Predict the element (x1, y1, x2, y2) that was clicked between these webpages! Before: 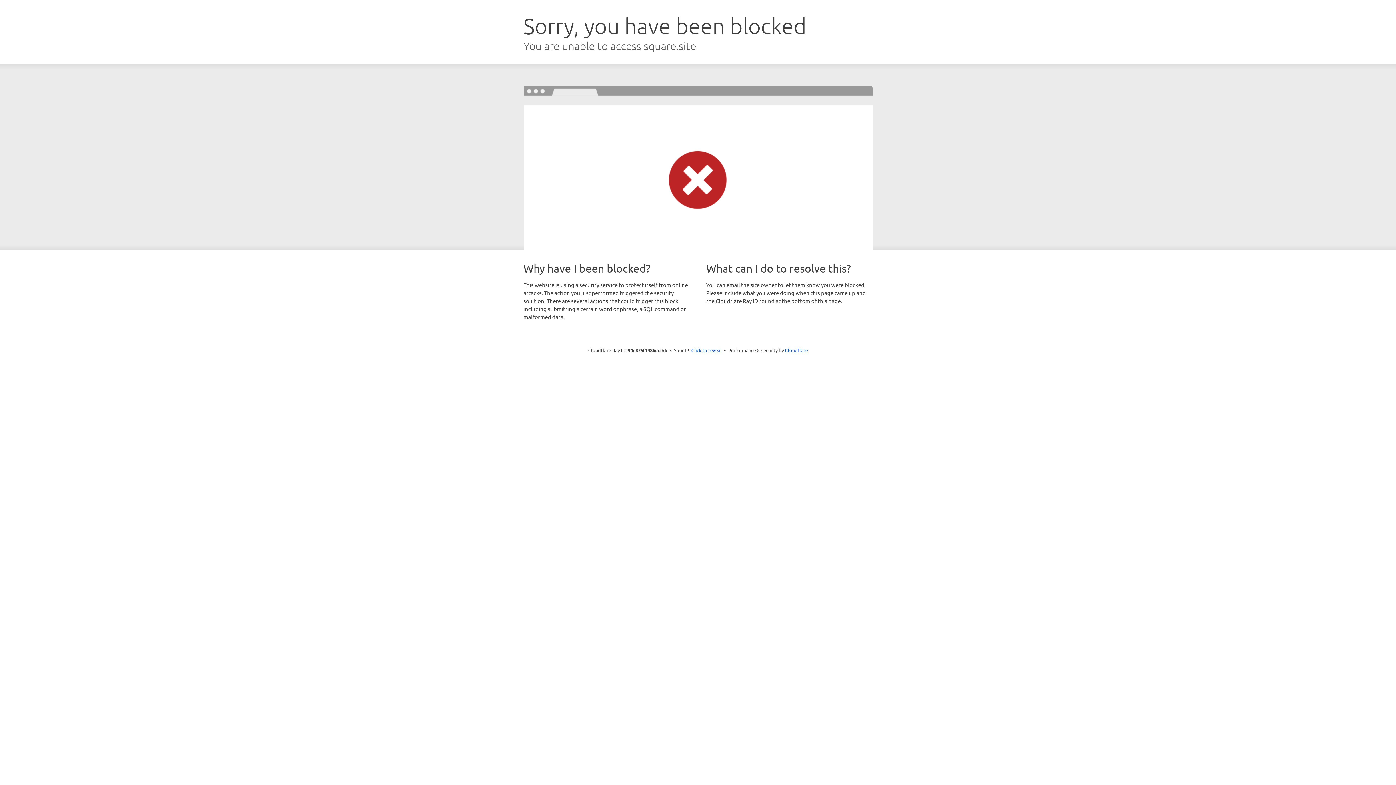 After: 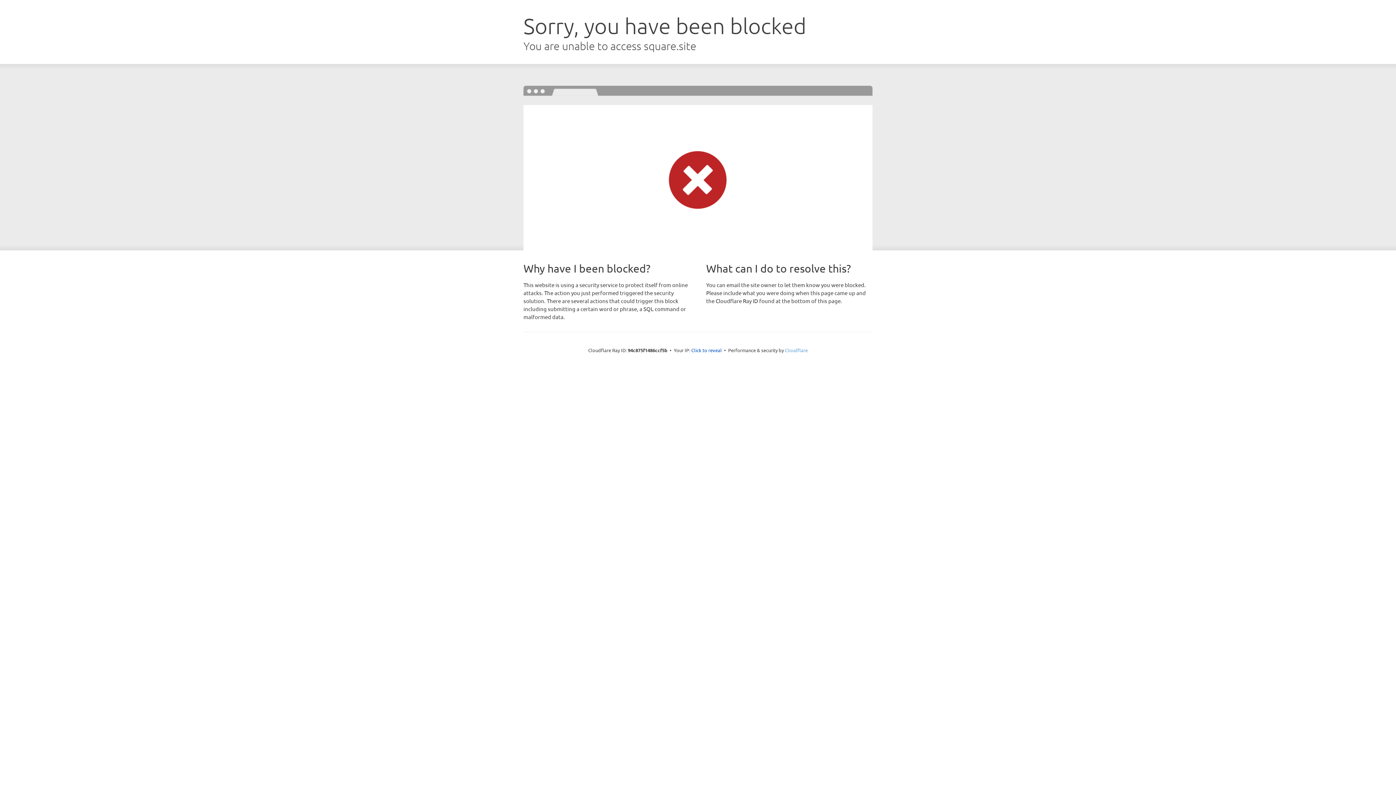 Action: bbox: (785, 347, 808, 353) label: Cloudflare